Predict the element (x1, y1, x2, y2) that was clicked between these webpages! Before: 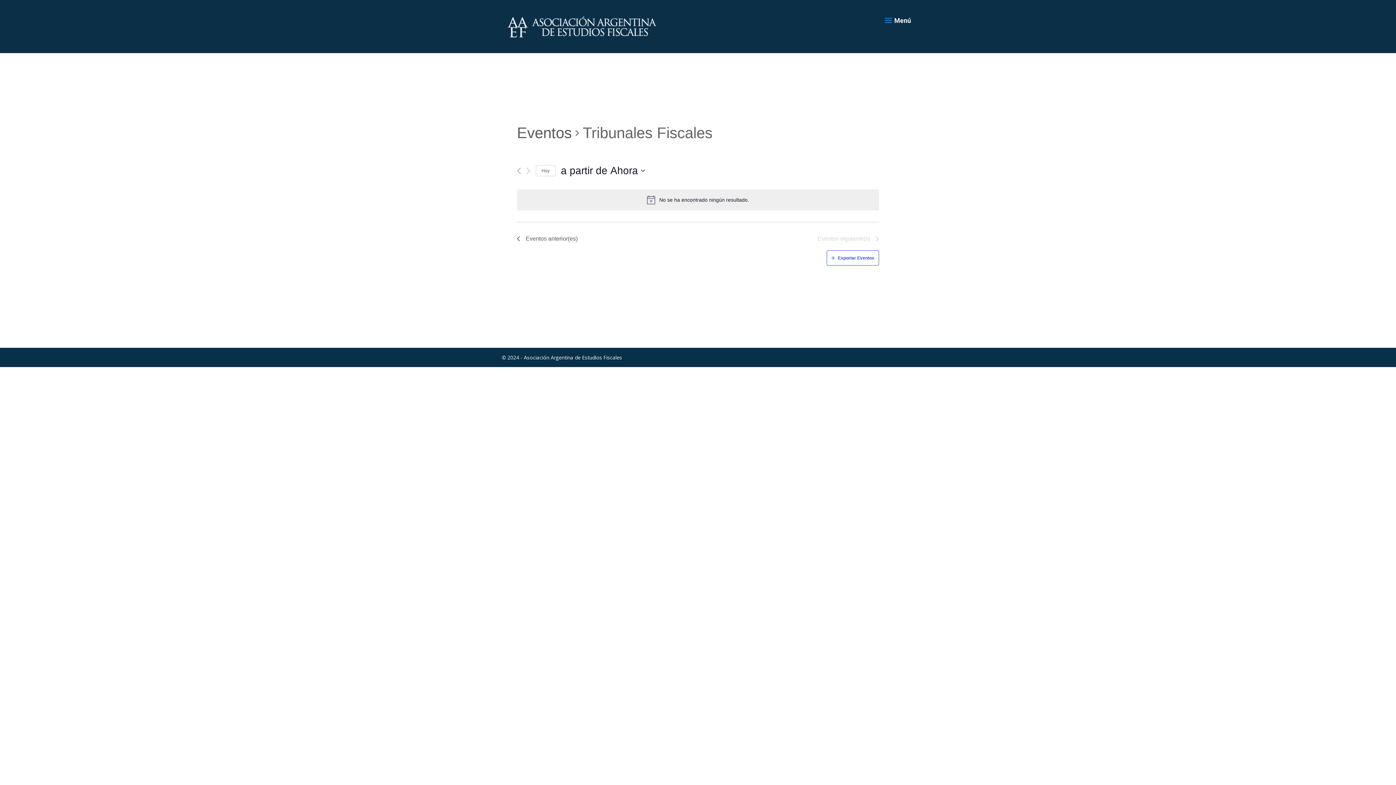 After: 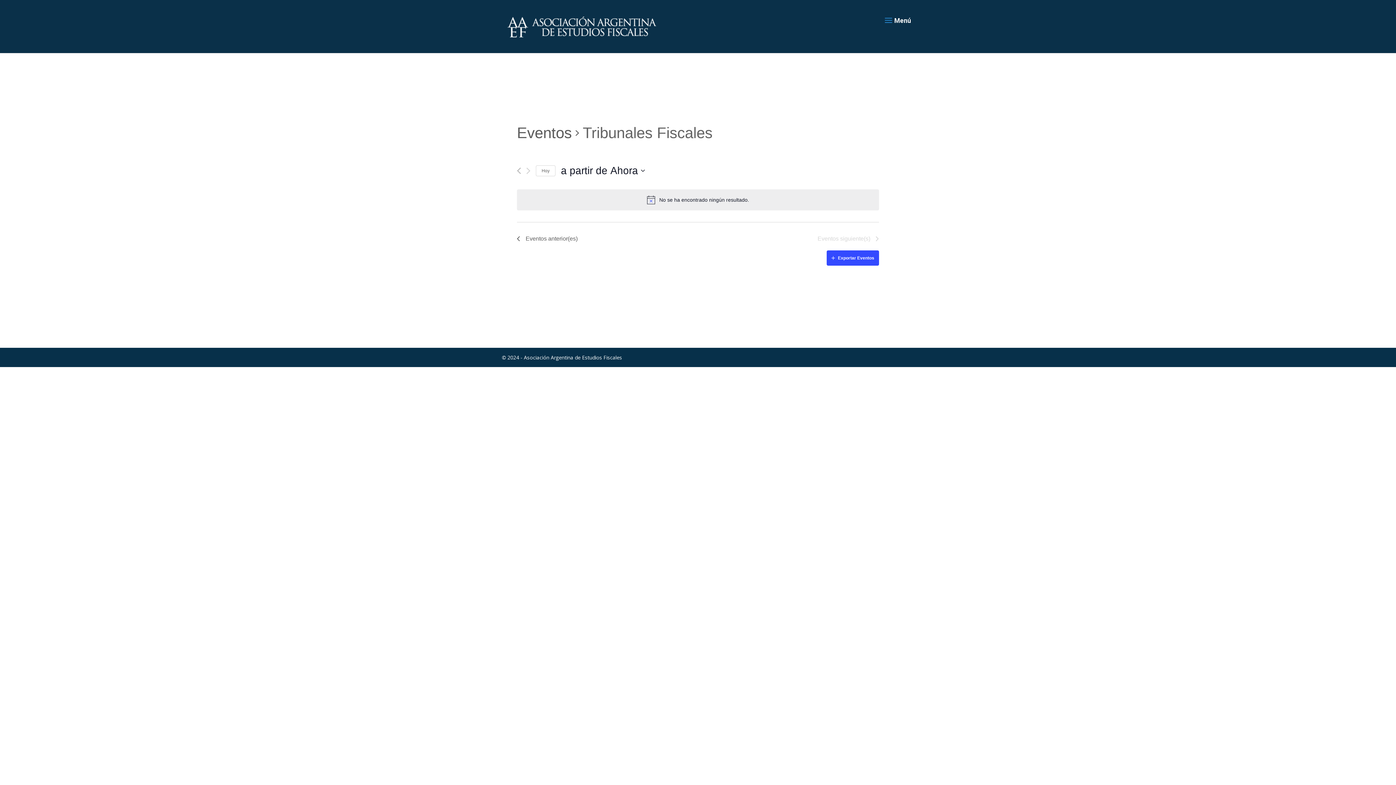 Action: label: Exportar Eventos bbox: (826, 250, 879, 265)